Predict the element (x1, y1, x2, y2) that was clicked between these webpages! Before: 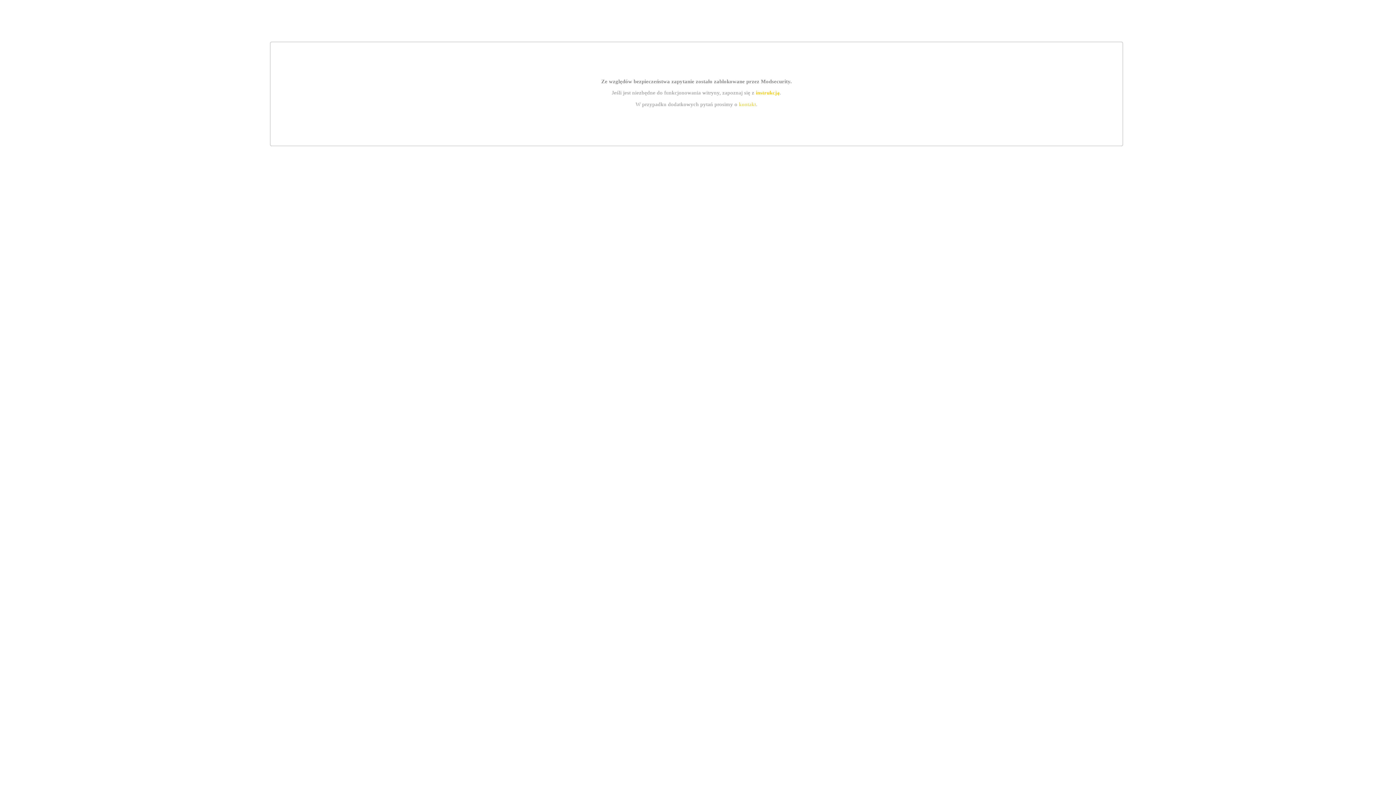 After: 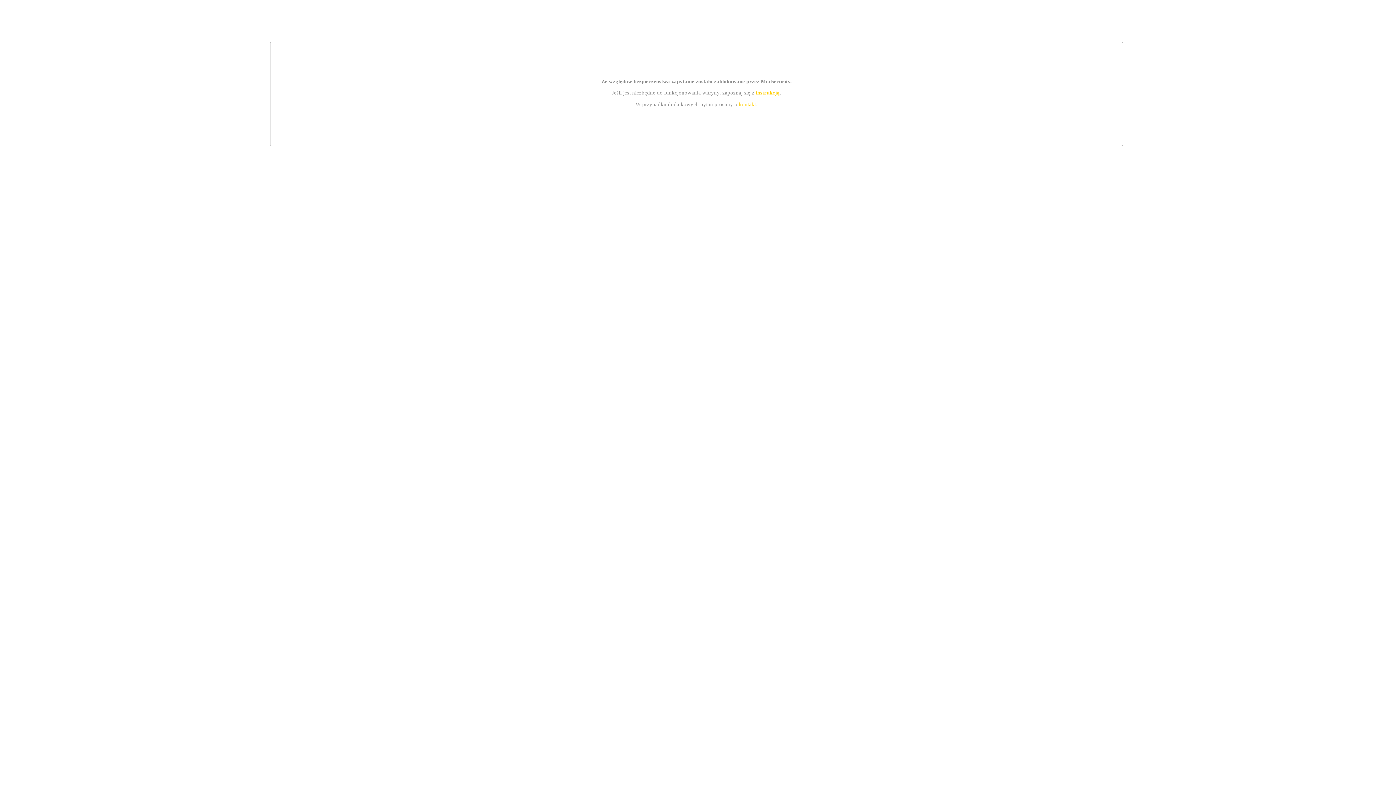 Action: label: kontakt bbox: (739, 101, 756, 107)